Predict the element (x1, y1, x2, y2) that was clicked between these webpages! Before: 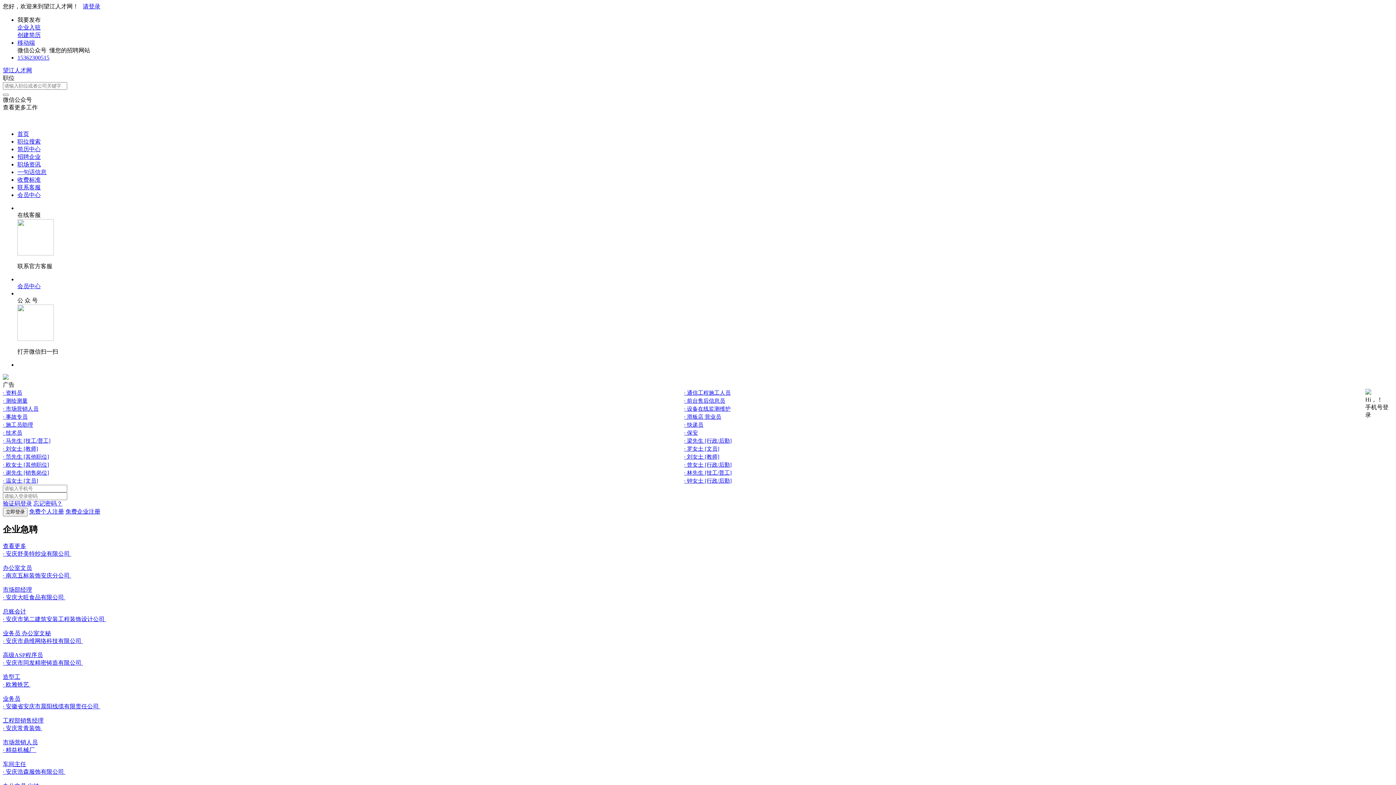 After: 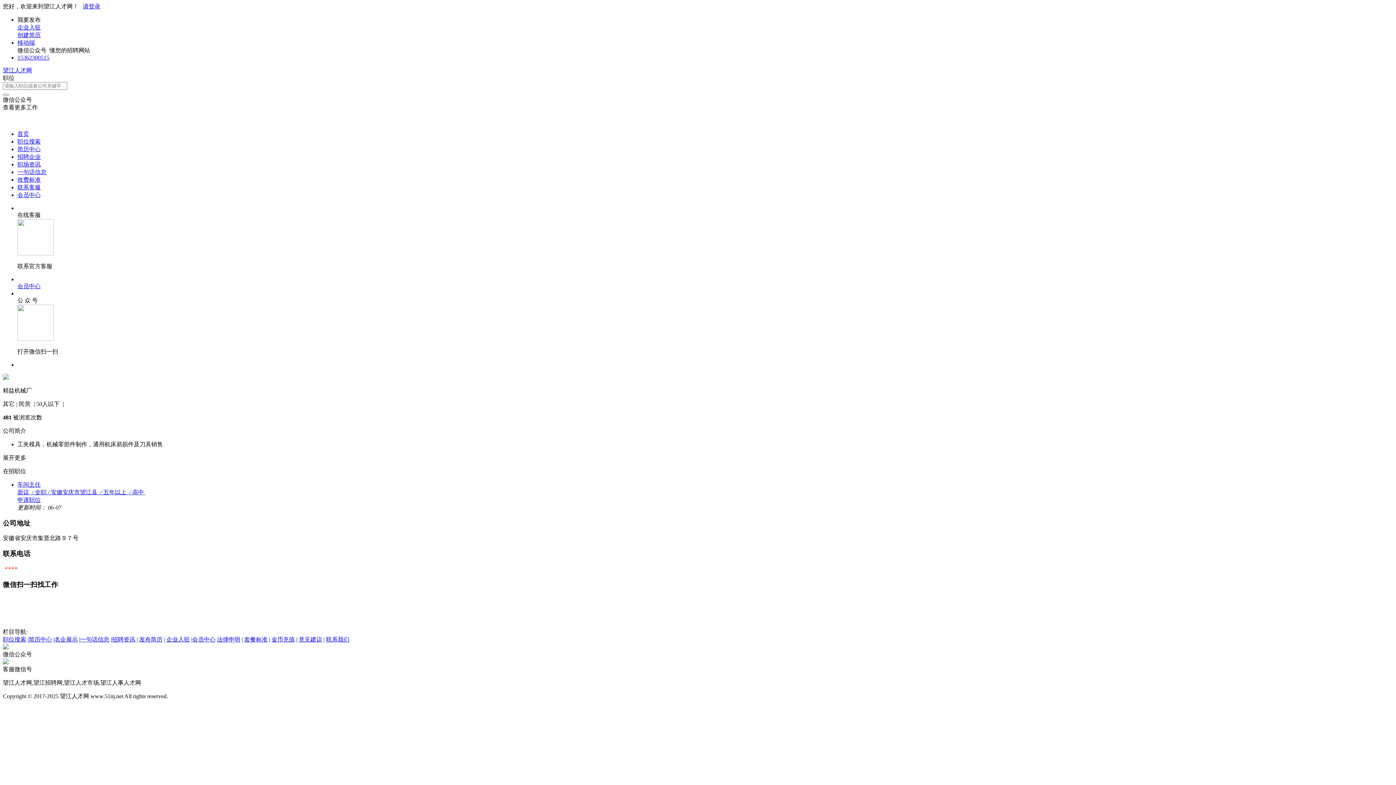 Action: label: · 精益机械厂  bbox: (2, 747, 36, 753)